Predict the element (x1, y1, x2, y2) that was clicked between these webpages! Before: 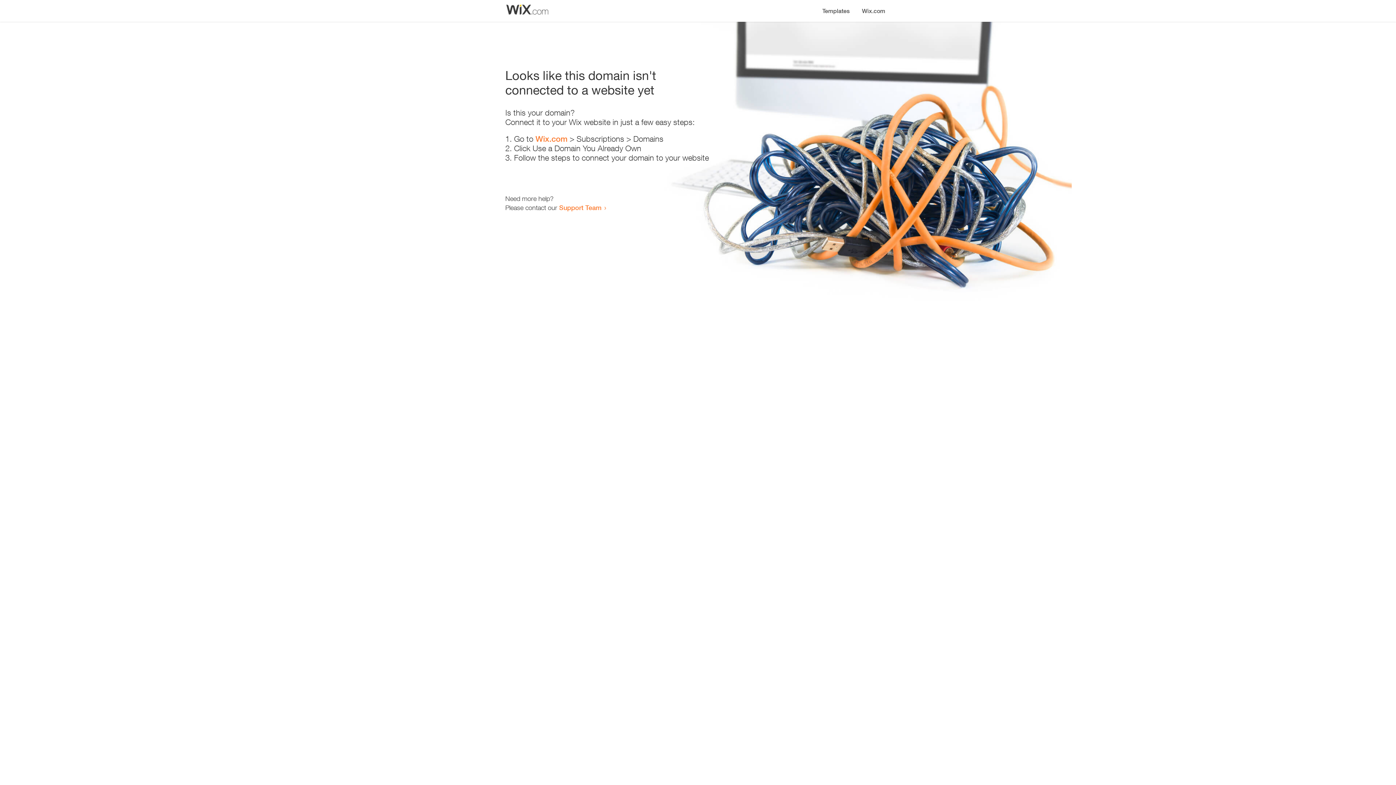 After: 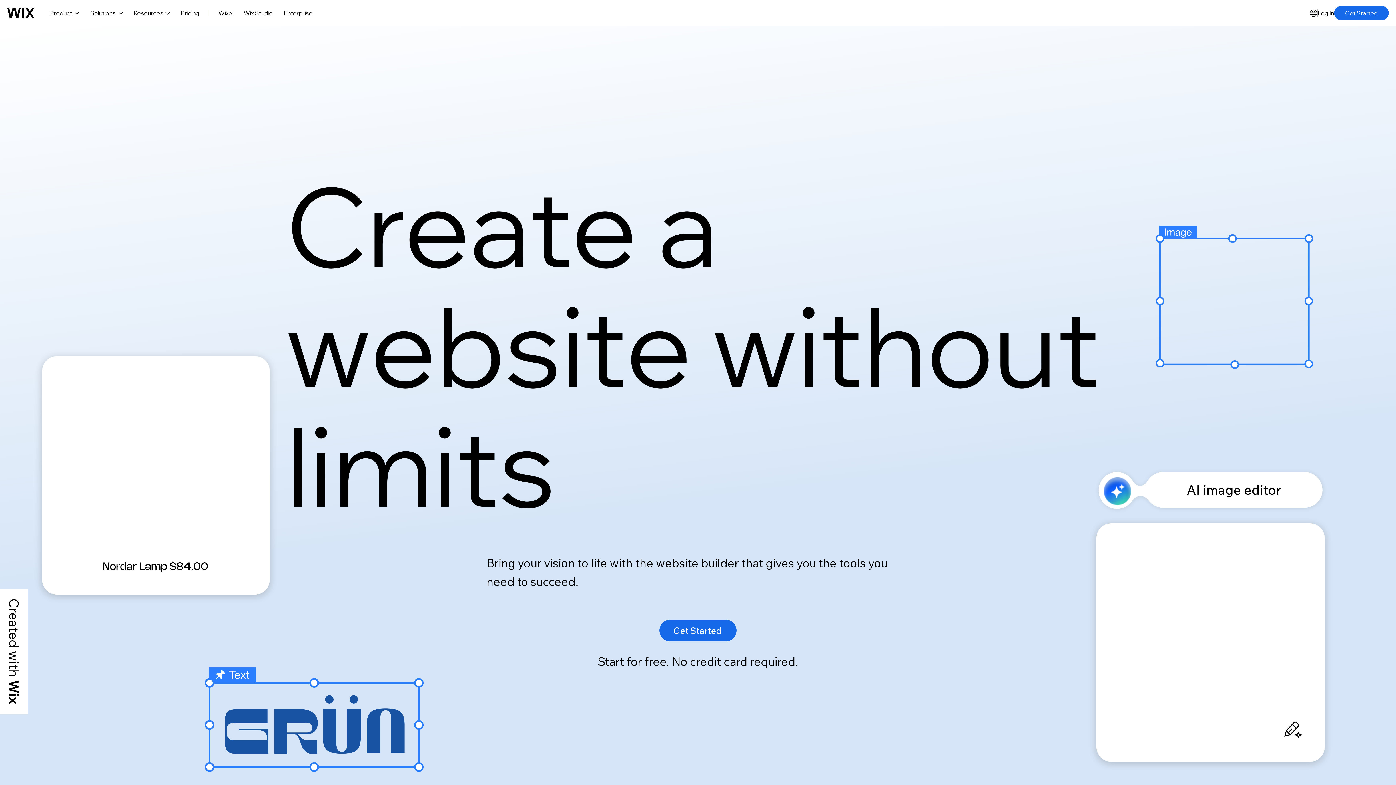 Action: bbox: (535, 134, 567, 143) label: Wix.com